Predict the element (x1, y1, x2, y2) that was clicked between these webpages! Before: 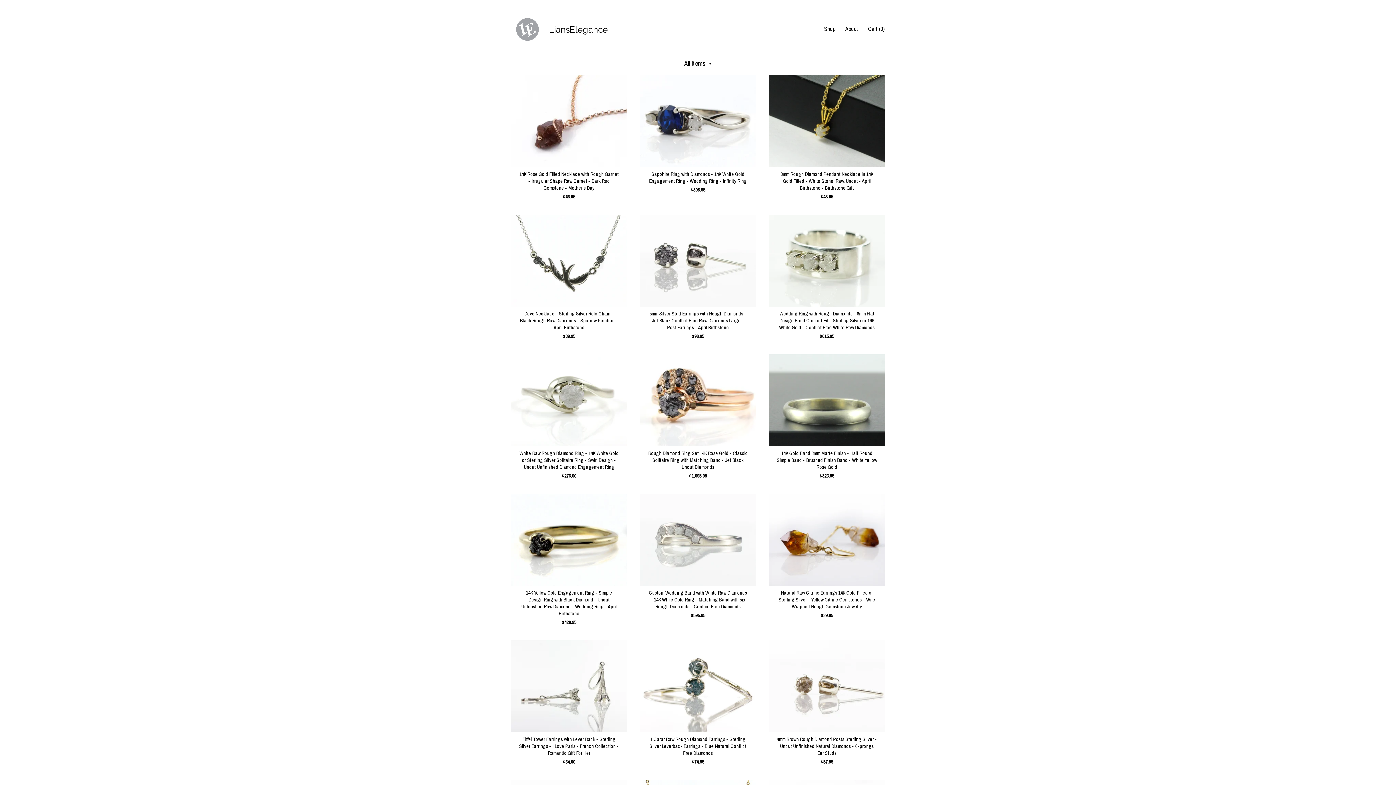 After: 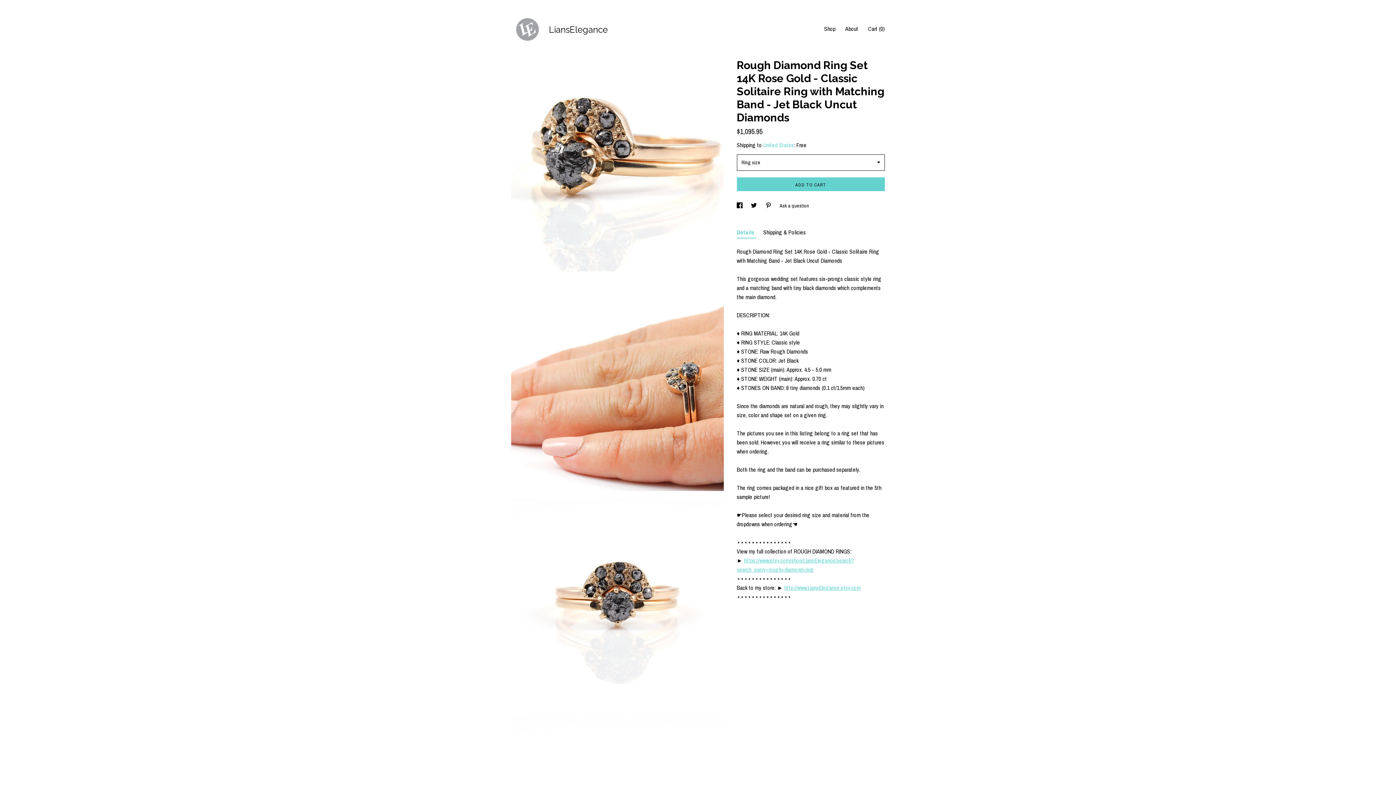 Action: bbox: (640, 354, 756, 479) label: Rough Diamond Ring Set 14K Rose Gold - Classic Solitaire Ring with Matching Band - Jet Black Uncut Diamonds
$1,095.95